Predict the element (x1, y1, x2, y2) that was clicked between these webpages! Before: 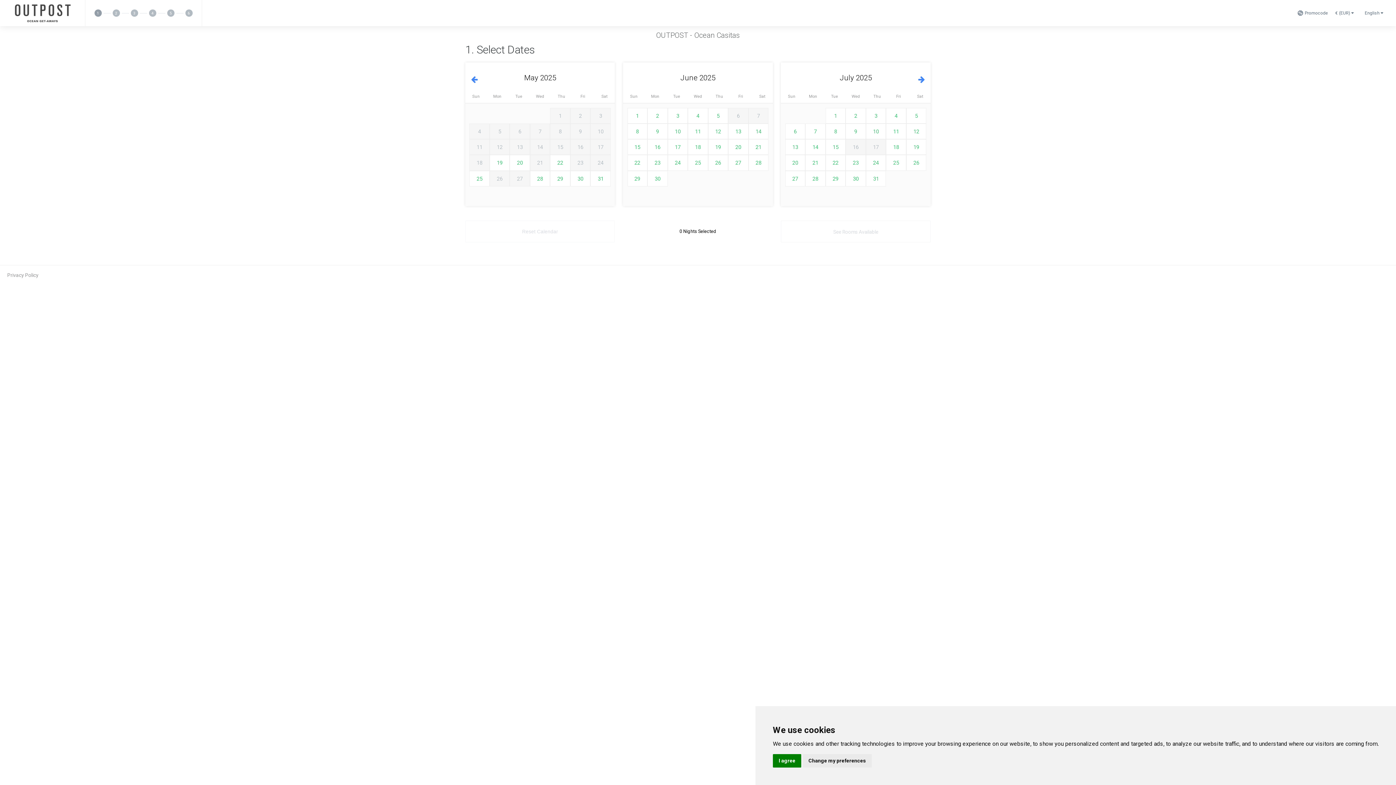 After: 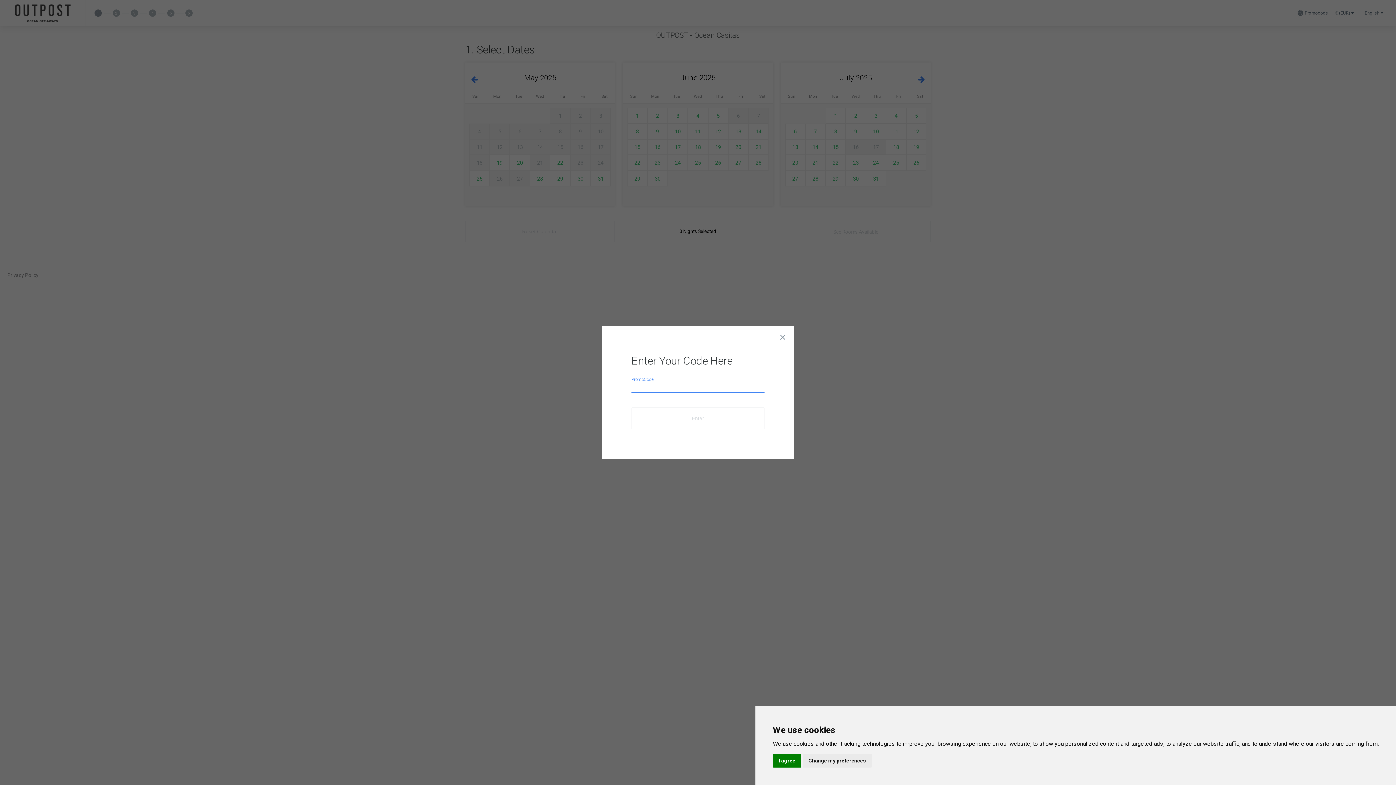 Action: bbox: (1297, 0, 1328, 26) label: Promocode